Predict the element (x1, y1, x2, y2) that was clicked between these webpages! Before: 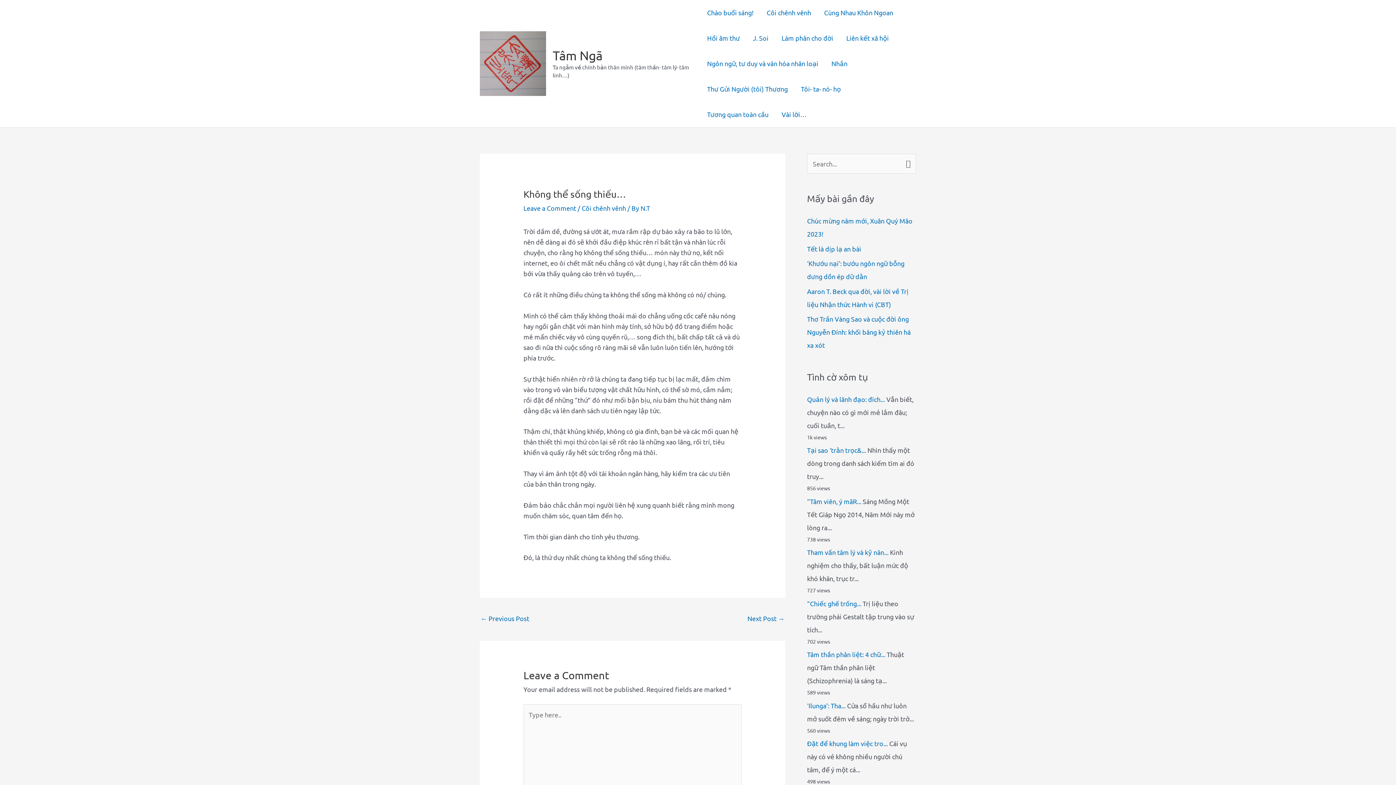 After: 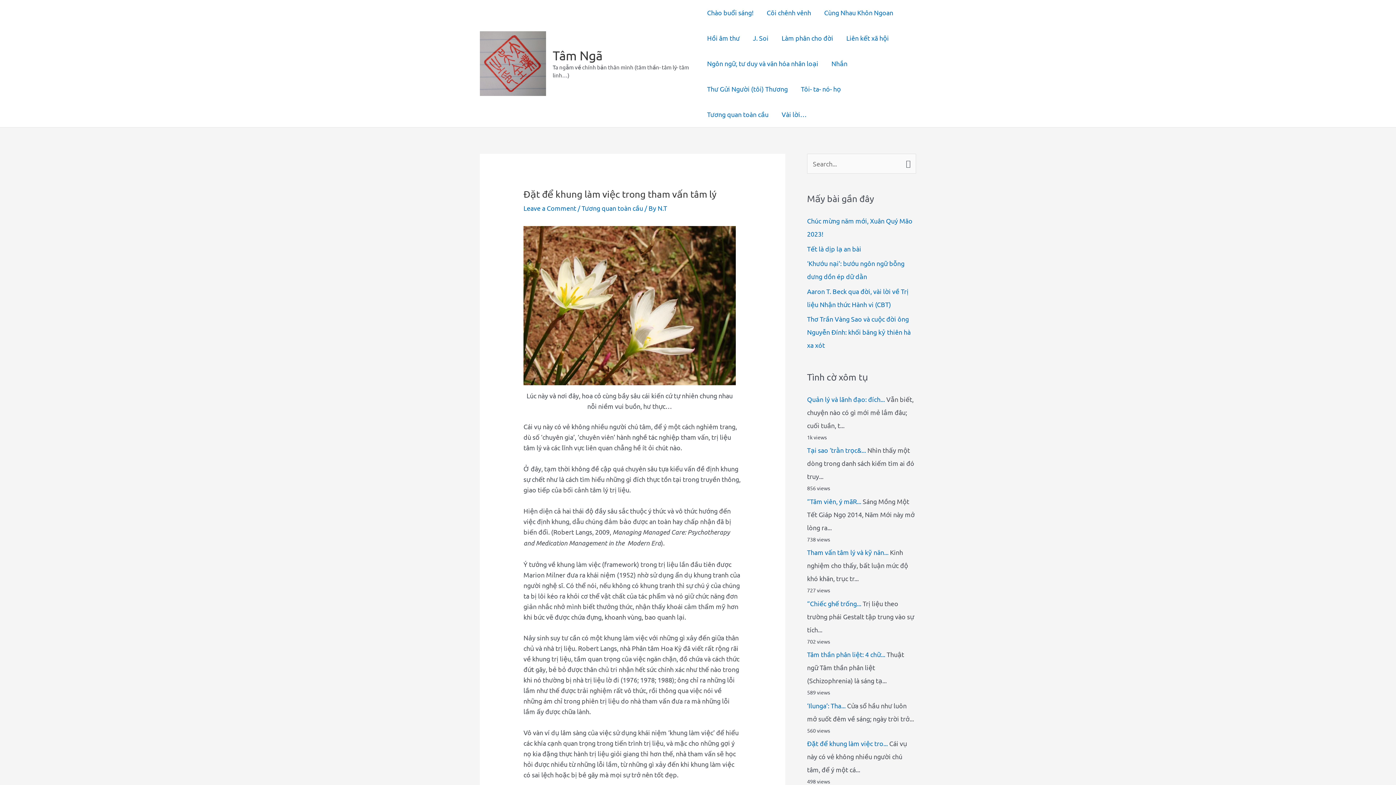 Action: label: Đặt để khung làm việc tro... bbox: (807, 740, 888, 747)